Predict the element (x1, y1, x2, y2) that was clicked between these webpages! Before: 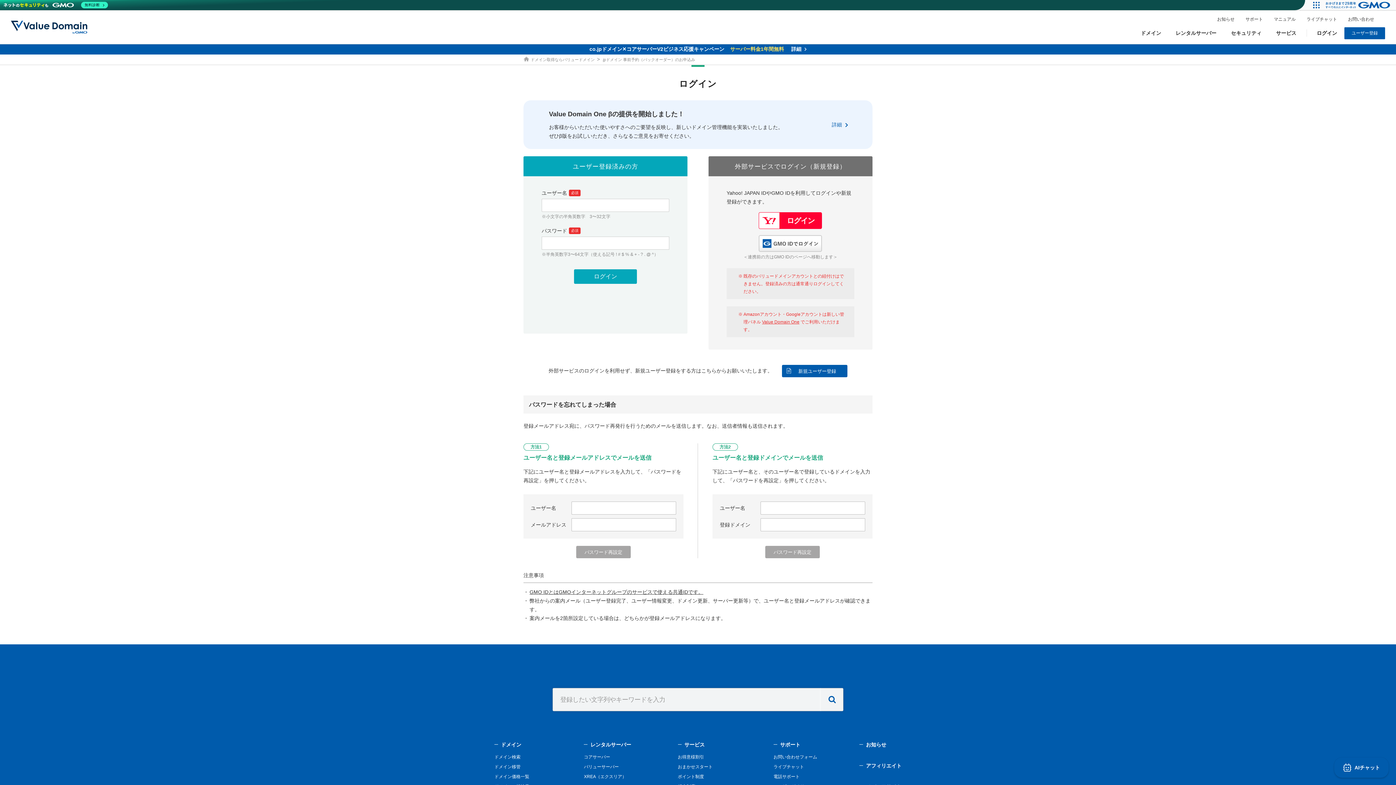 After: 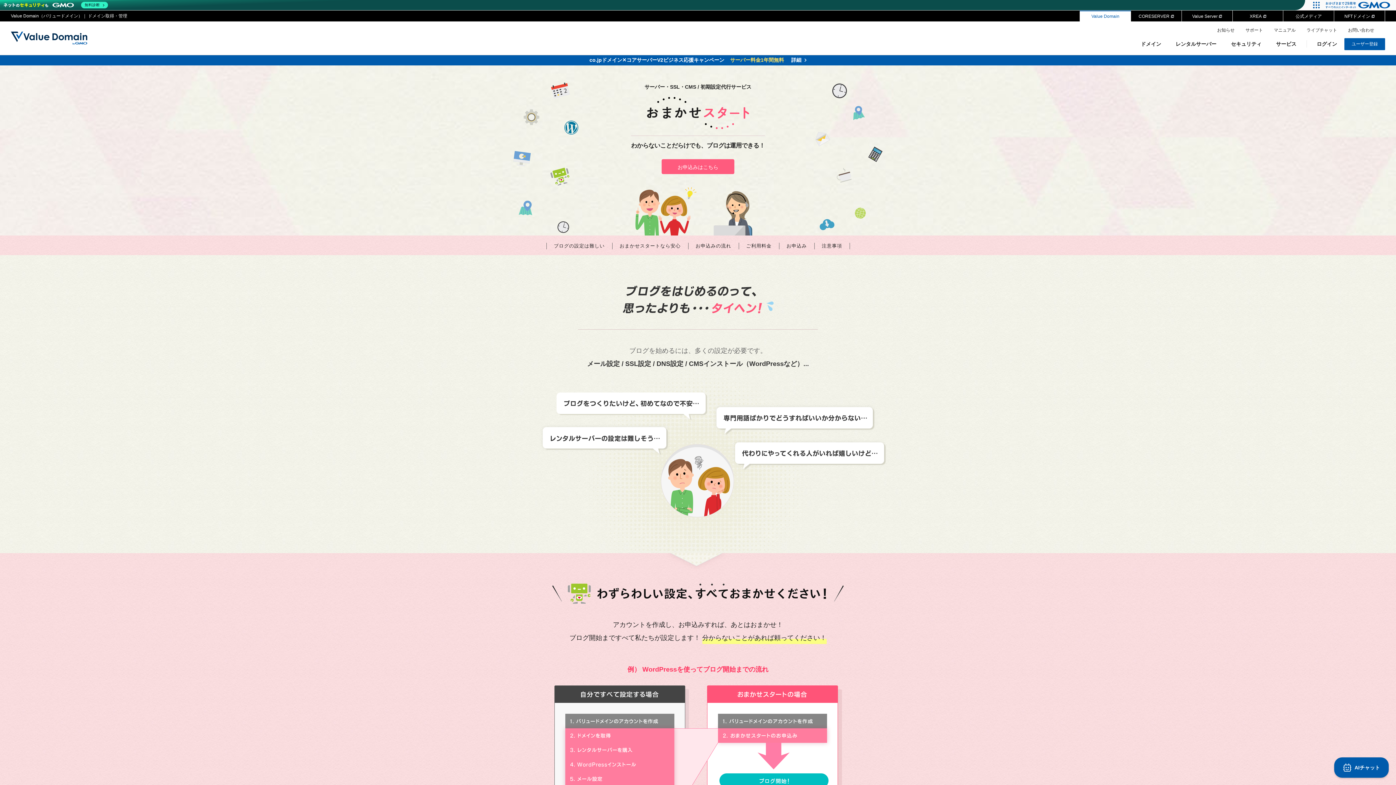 Action: label: おまかせスタート bbox: (678, 764, 712, 769)